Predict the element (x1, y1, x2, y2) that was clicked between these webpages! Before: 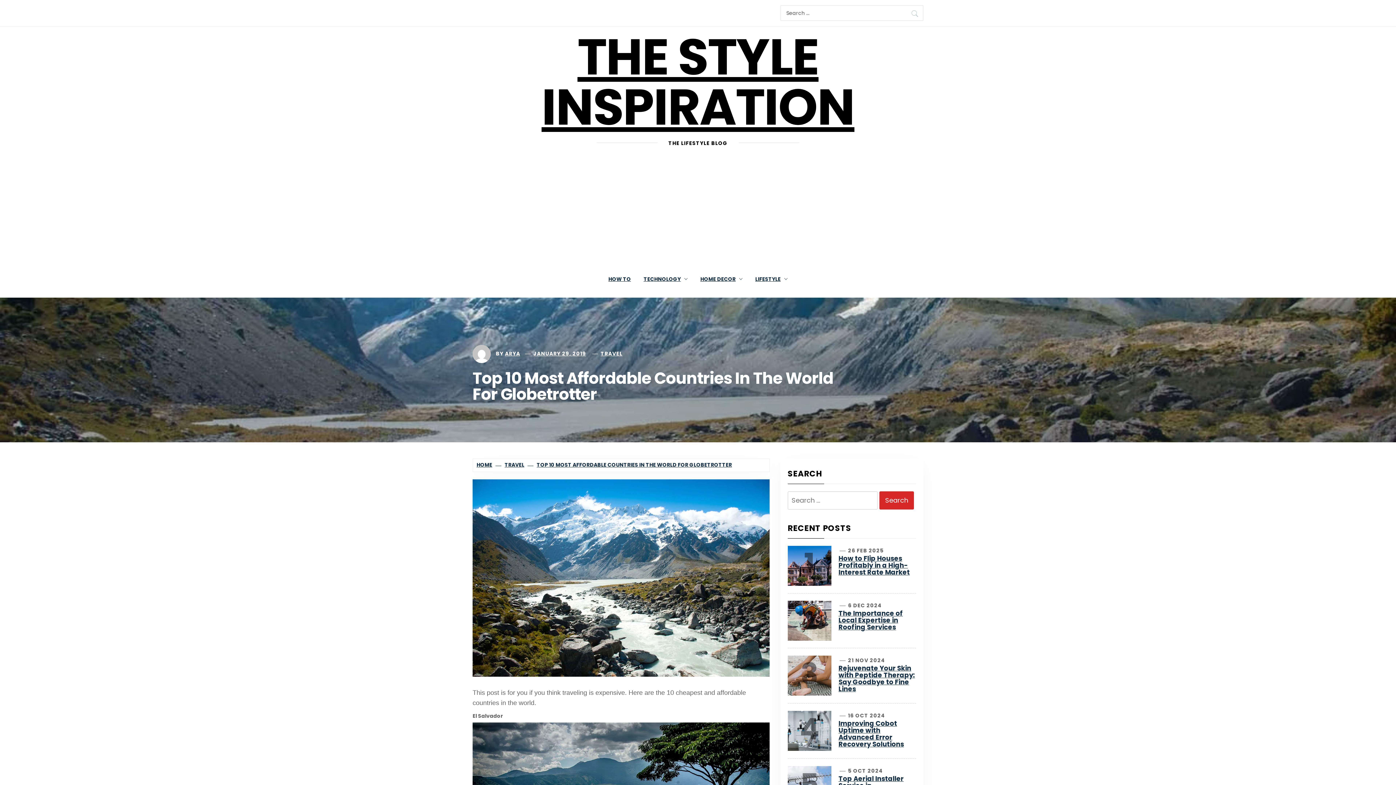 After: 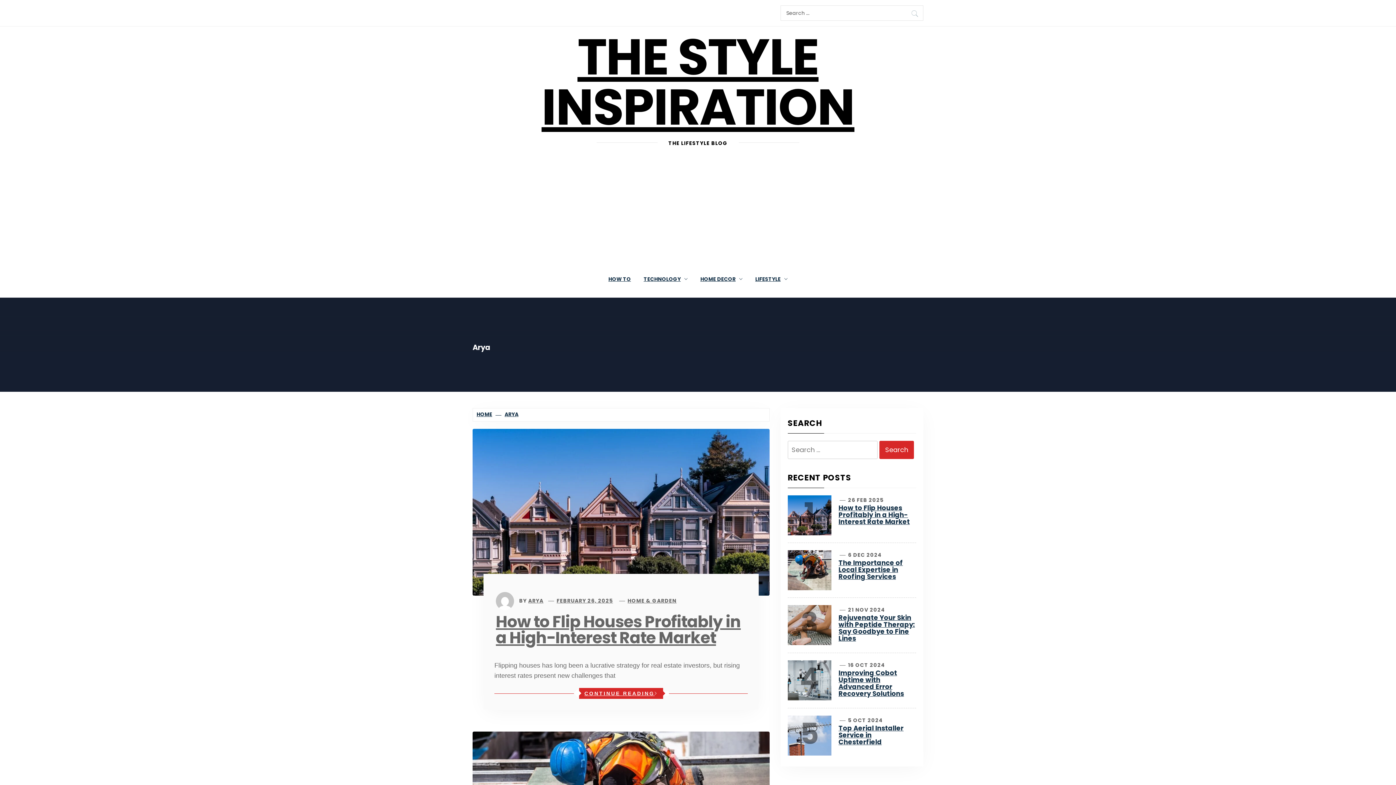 Action: label: ARYA bbox: (505, 350, 520, 357)